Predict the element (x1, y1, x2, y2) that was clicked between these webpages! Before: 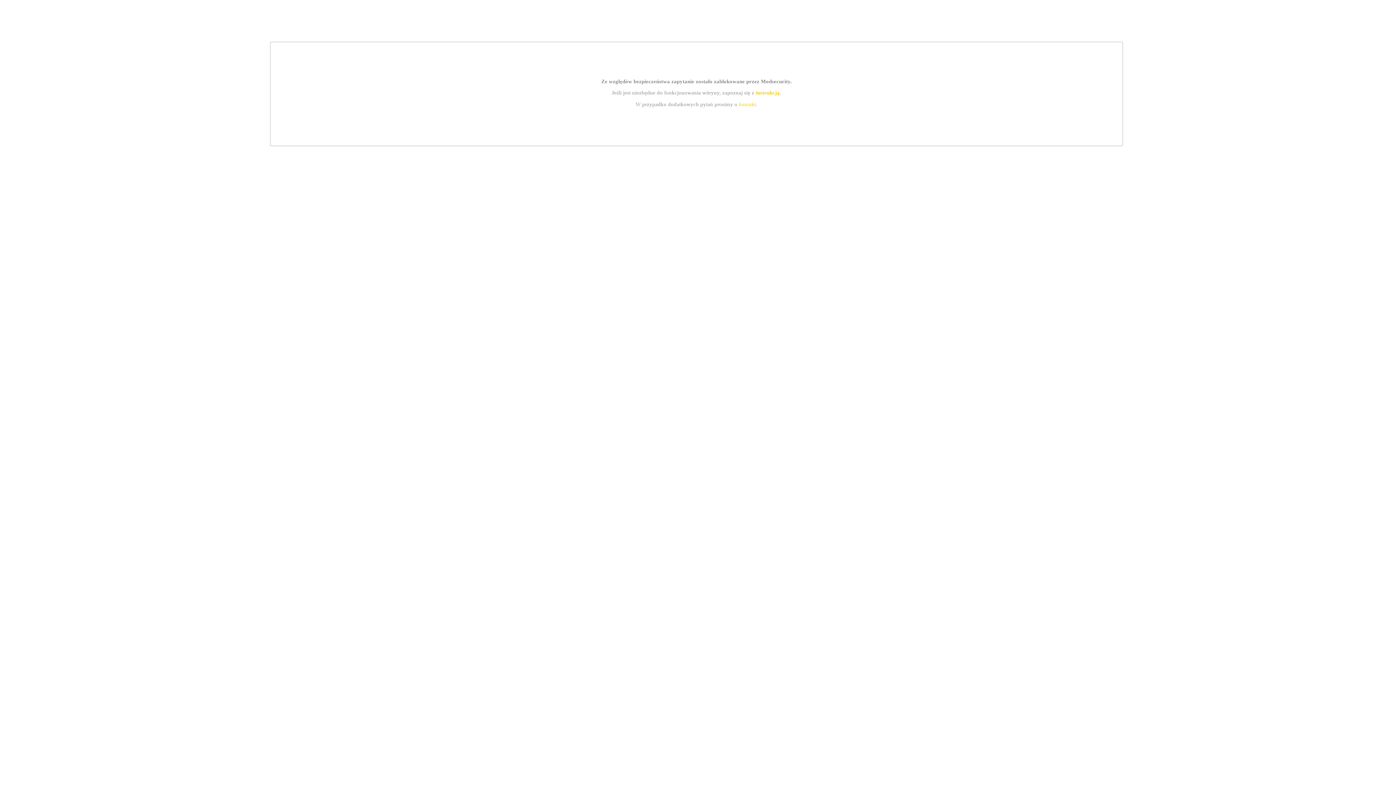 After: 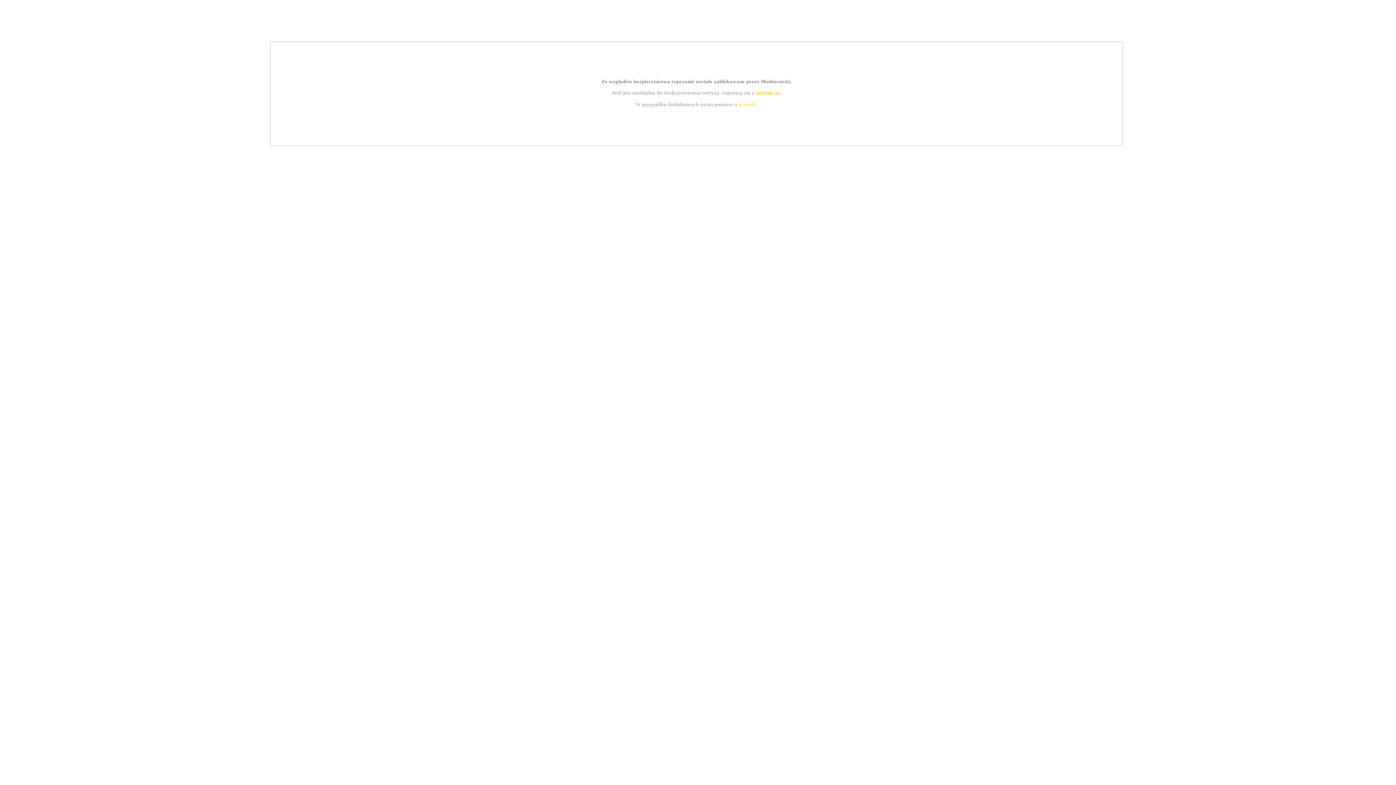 Action: label: instrukcją bbox: (755, 89, 779, 95)